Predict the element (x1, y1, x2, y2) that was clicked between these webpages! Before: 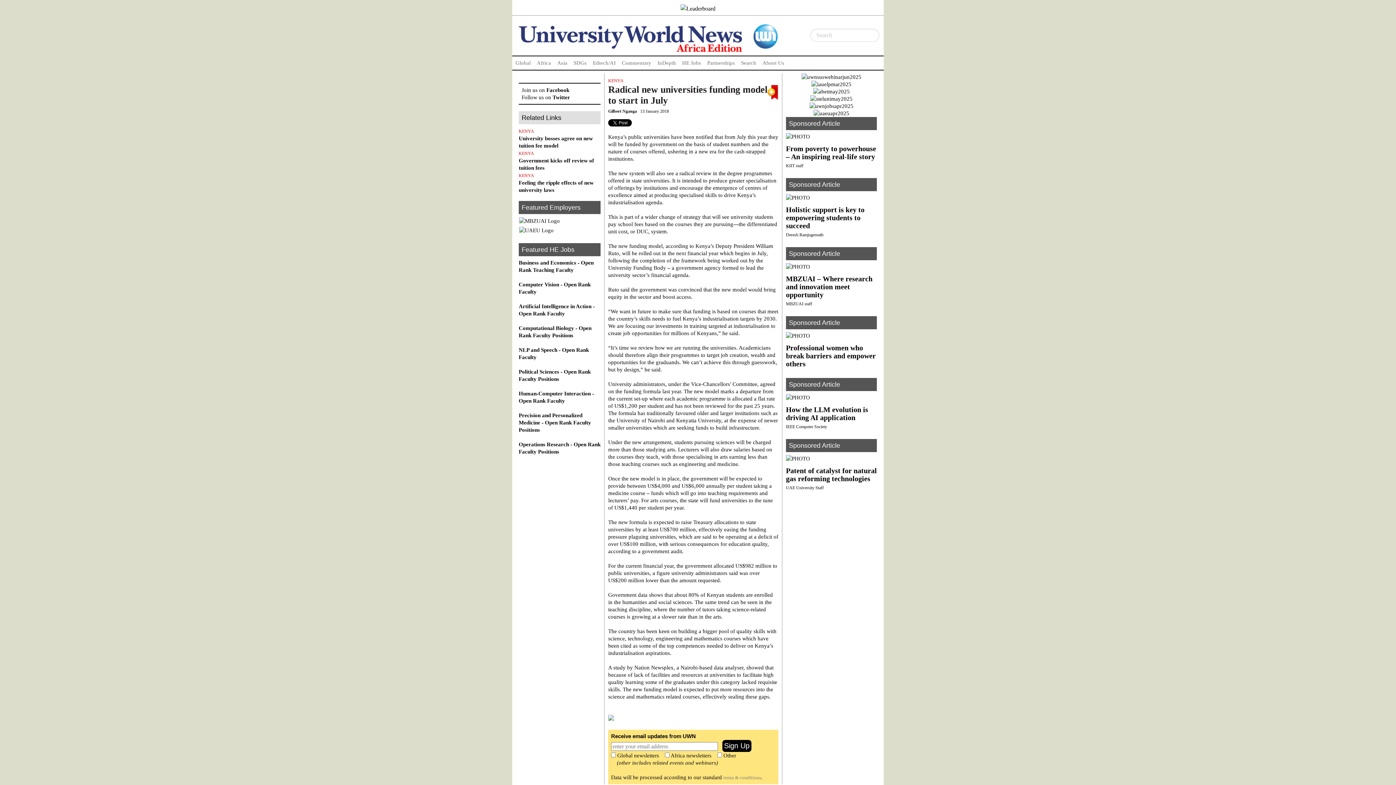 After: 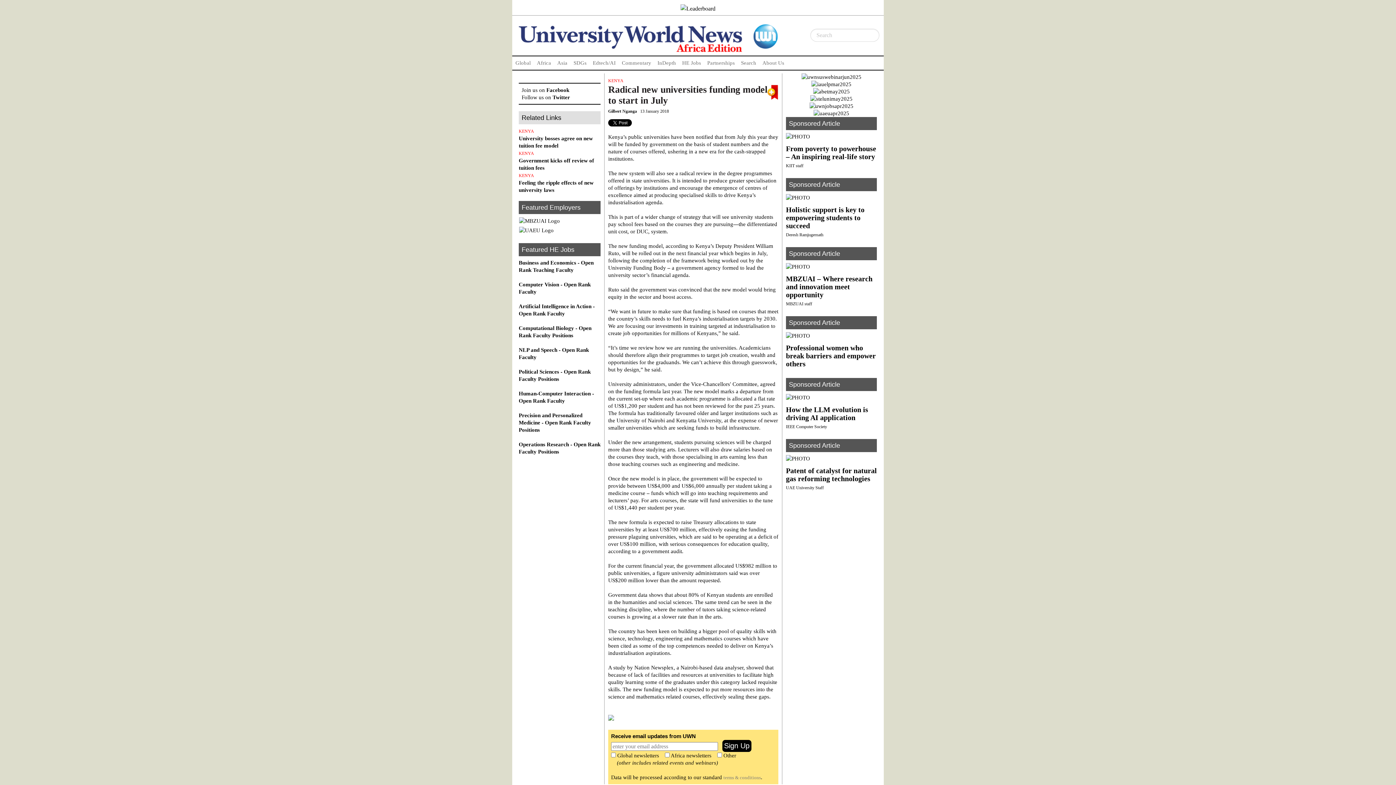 Action: label: Twitter bbox: (552, 94, 570, 100)